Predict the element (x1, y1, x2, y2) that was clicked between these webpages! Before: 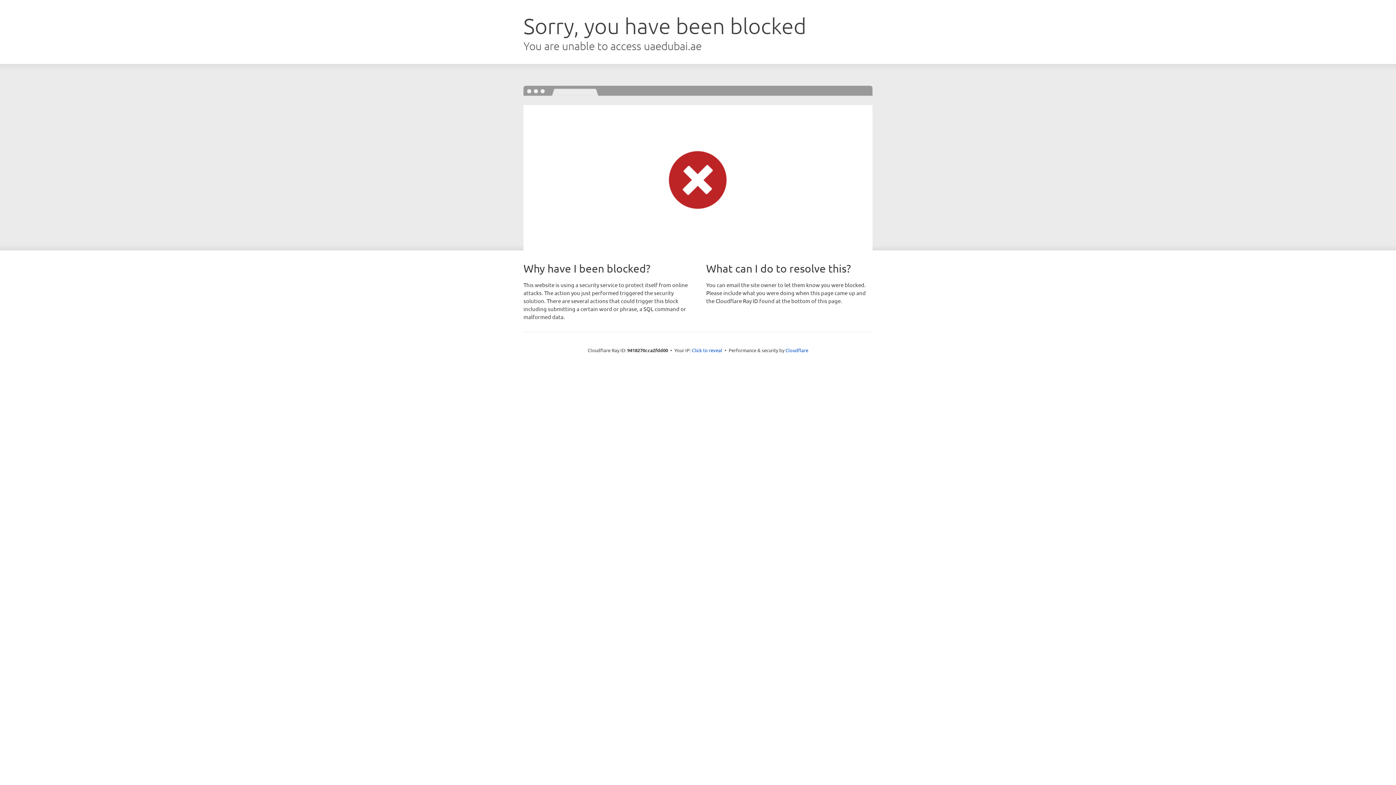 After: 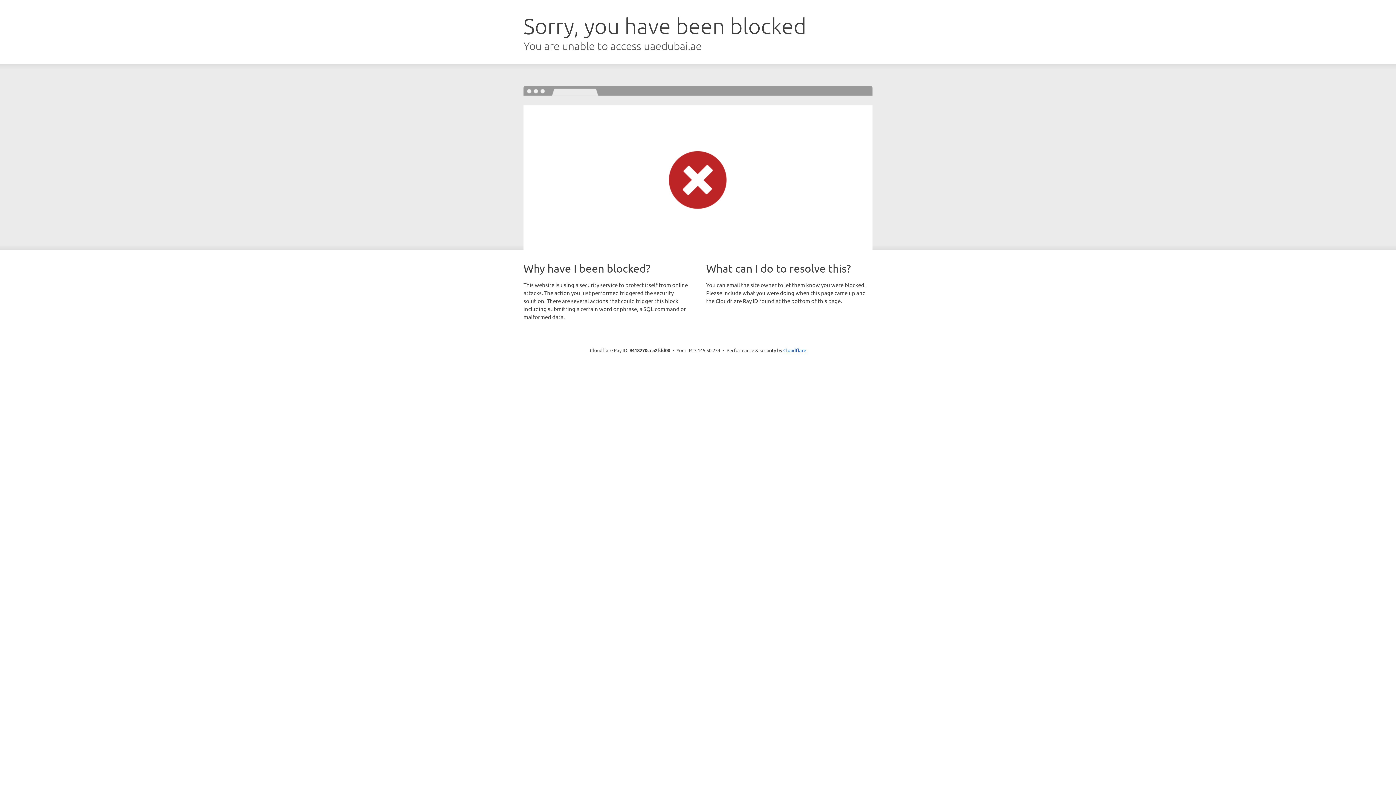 Action: label: Click to reveal bbox: (692, 346, 722, 353)